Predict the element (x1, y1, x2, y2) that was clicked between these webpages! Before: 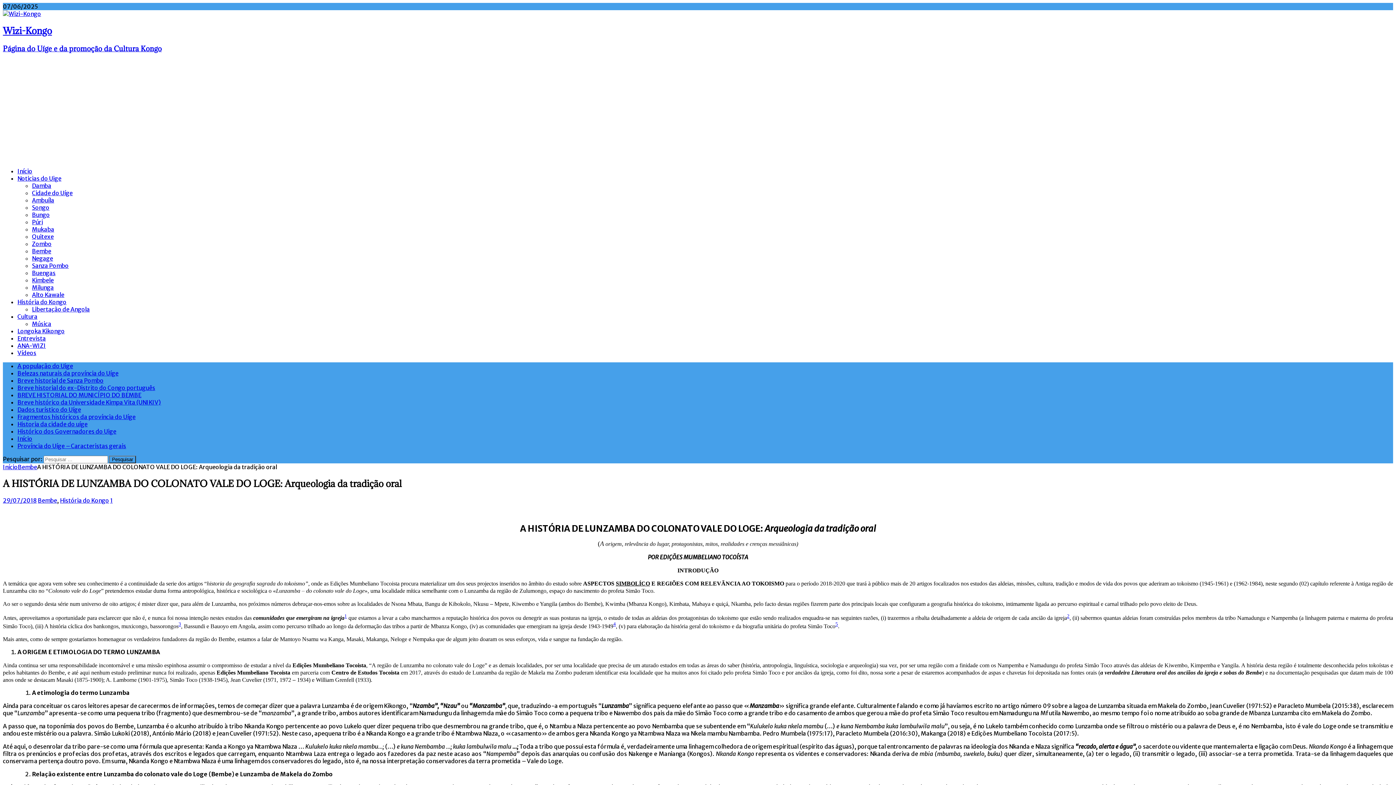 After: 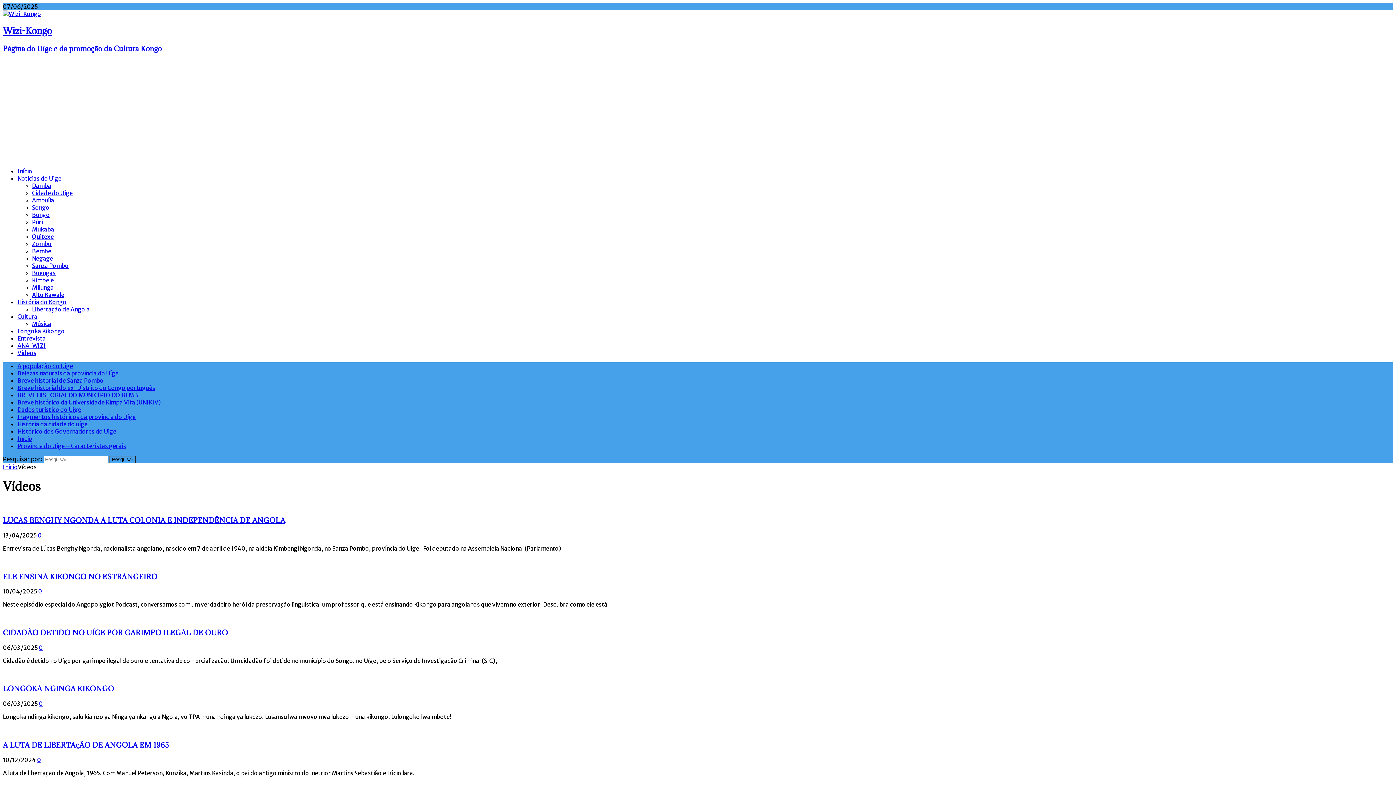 Action: bbox: (17, 349, 36, 356) label: Vídeos